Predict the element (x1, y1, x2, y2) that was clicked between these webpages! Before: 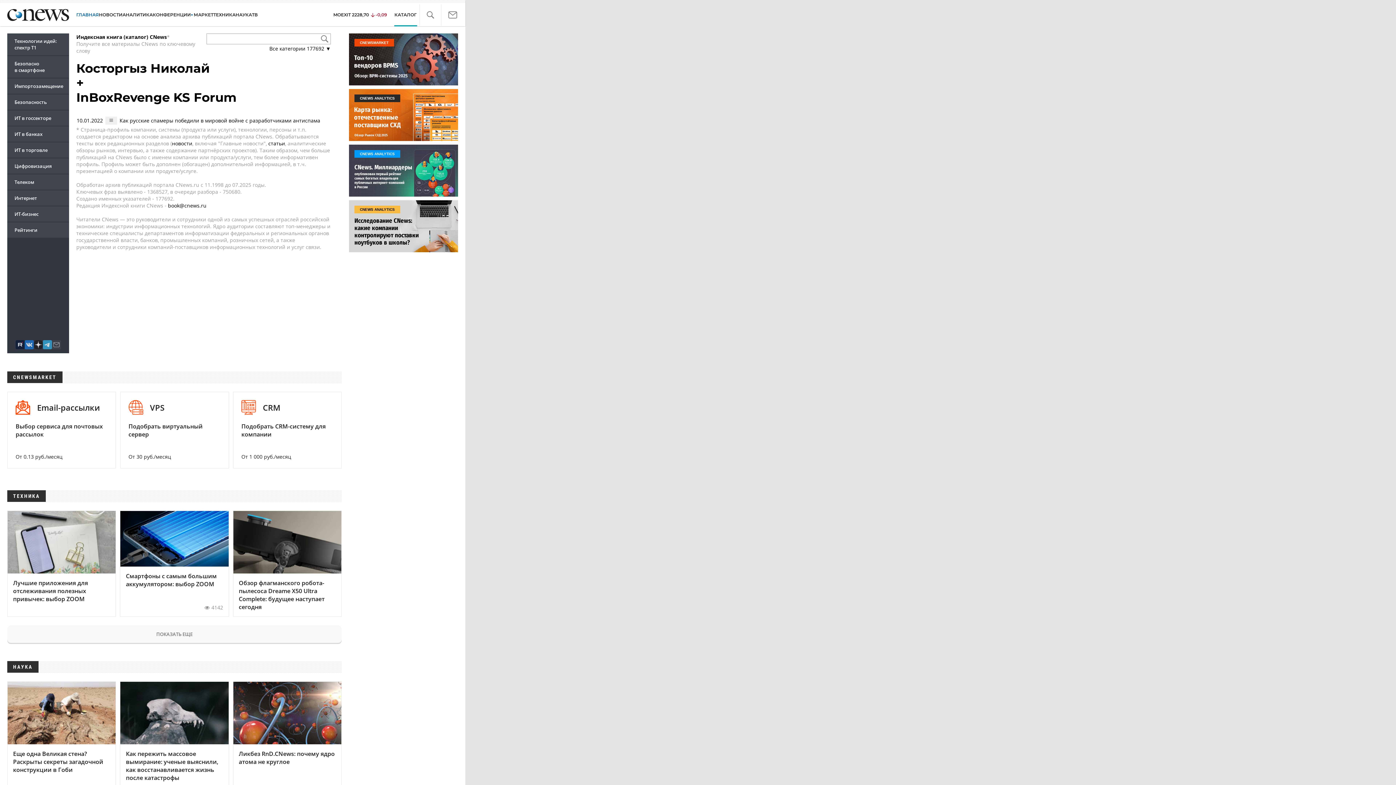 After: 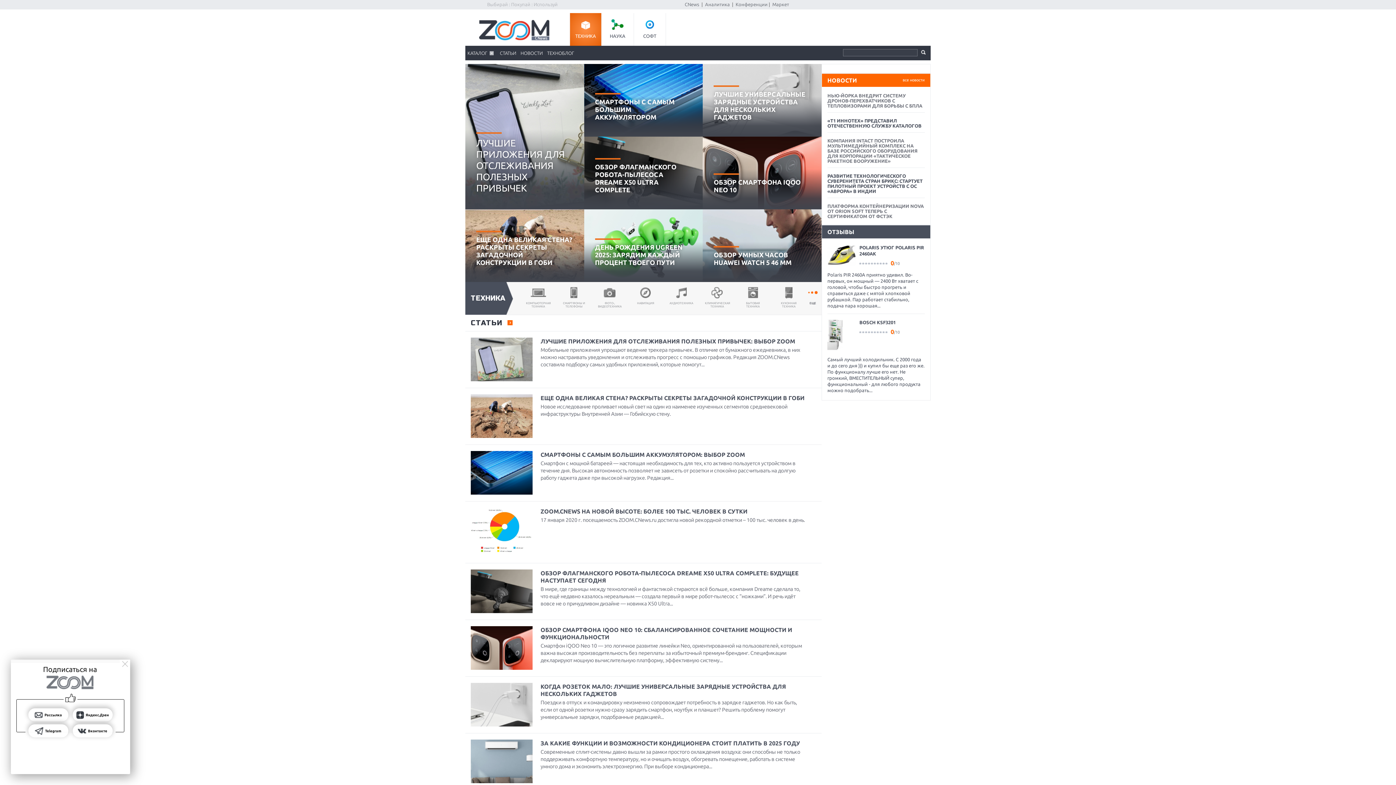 Action: label: ТЕХНИКА bbox: (213, 10, 235, 19)